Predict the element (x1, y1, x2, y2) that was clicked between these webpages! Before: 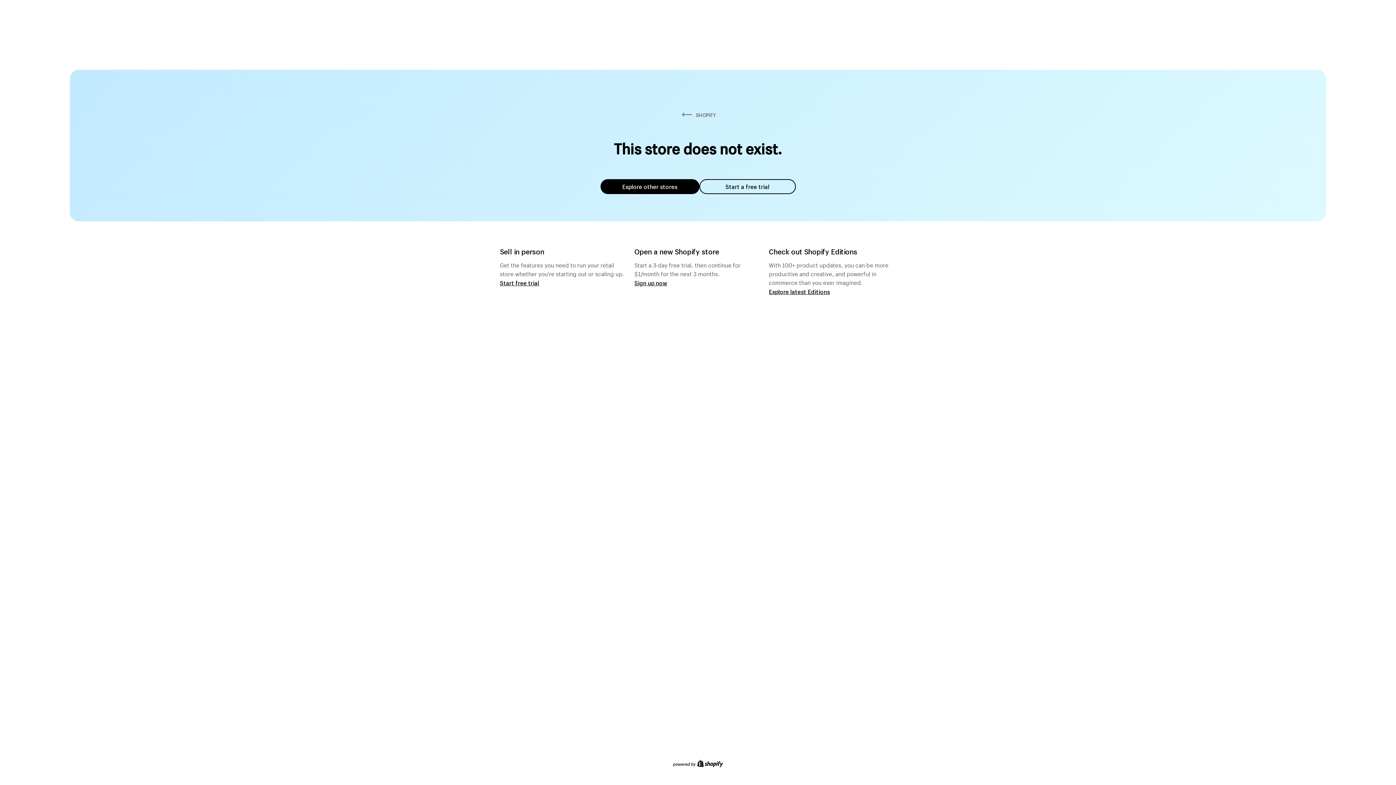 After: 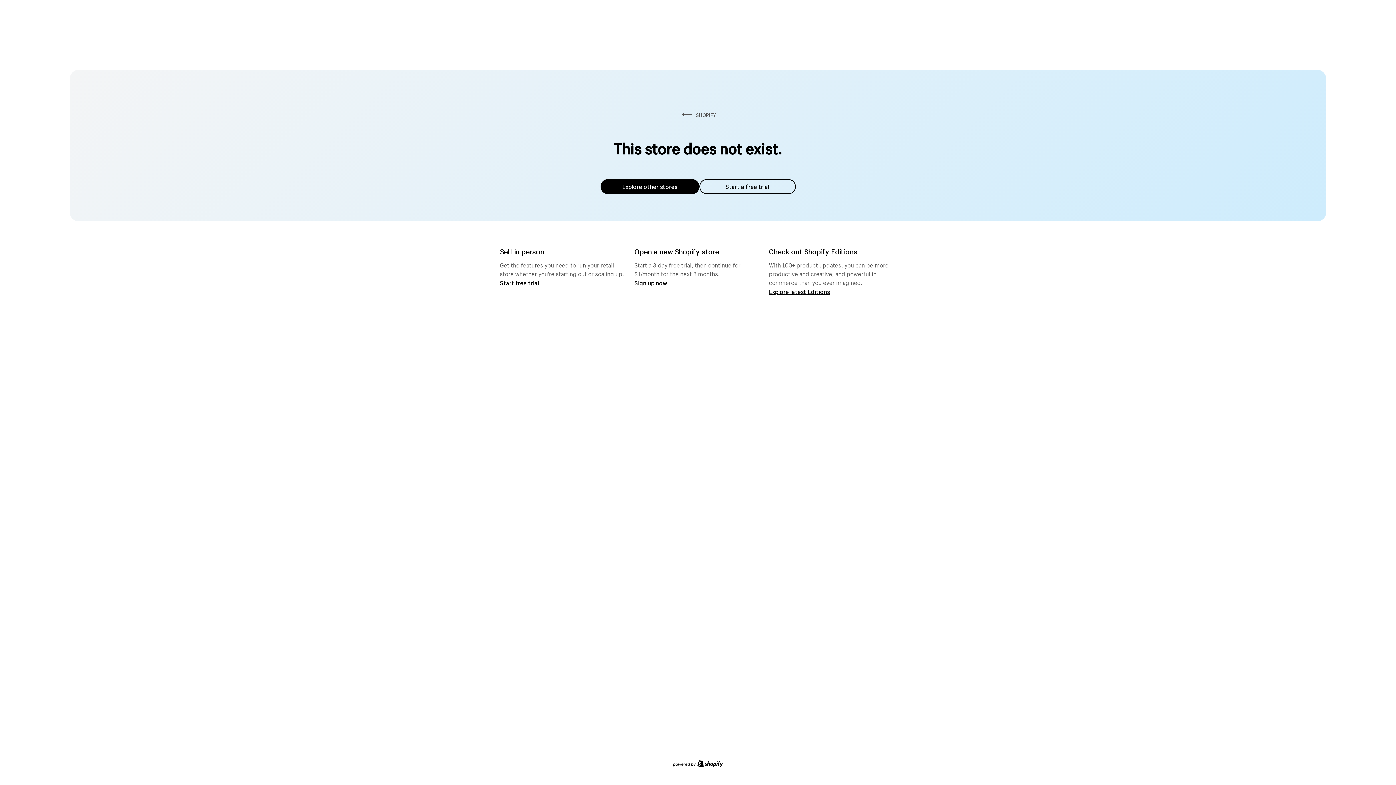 Action: label: Explore other stores bbox: (600, 179, 699, 194)